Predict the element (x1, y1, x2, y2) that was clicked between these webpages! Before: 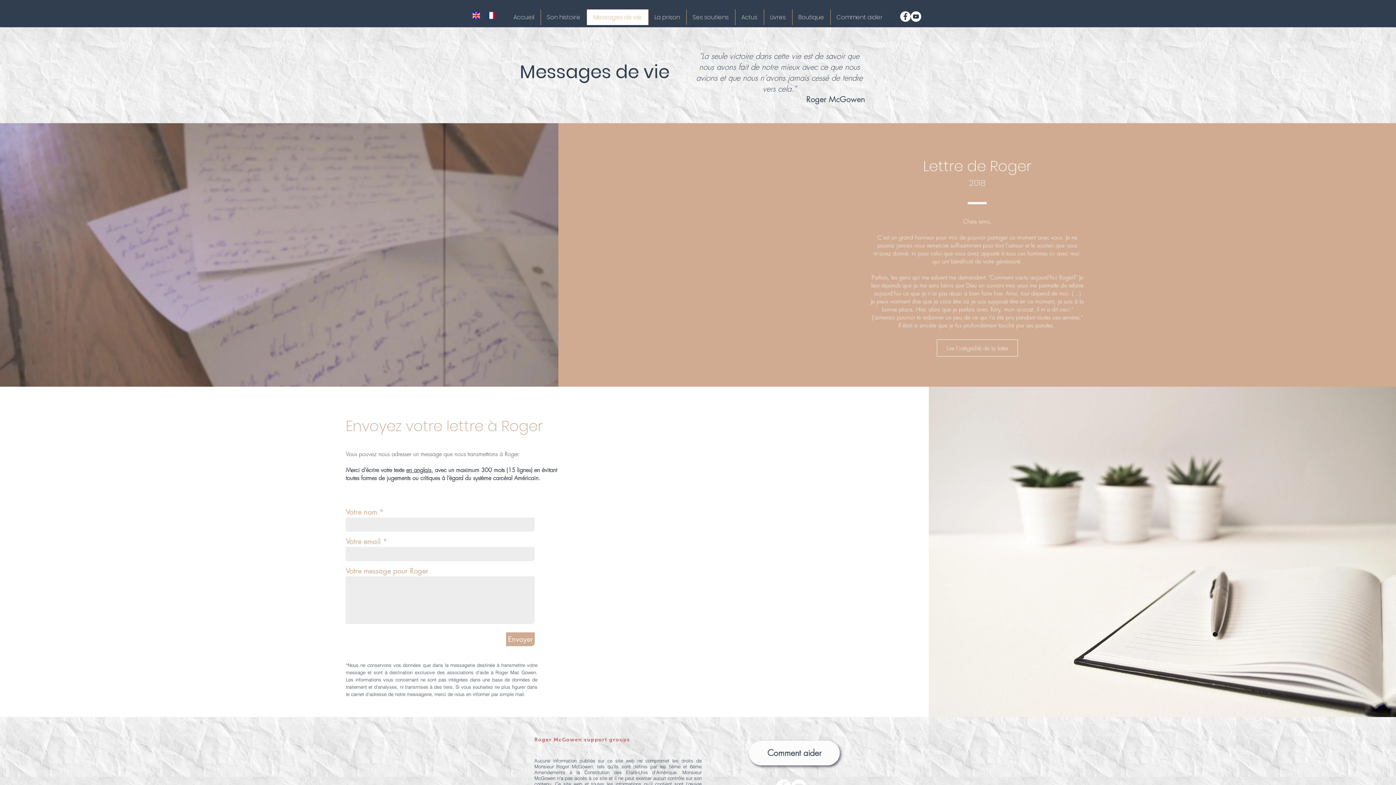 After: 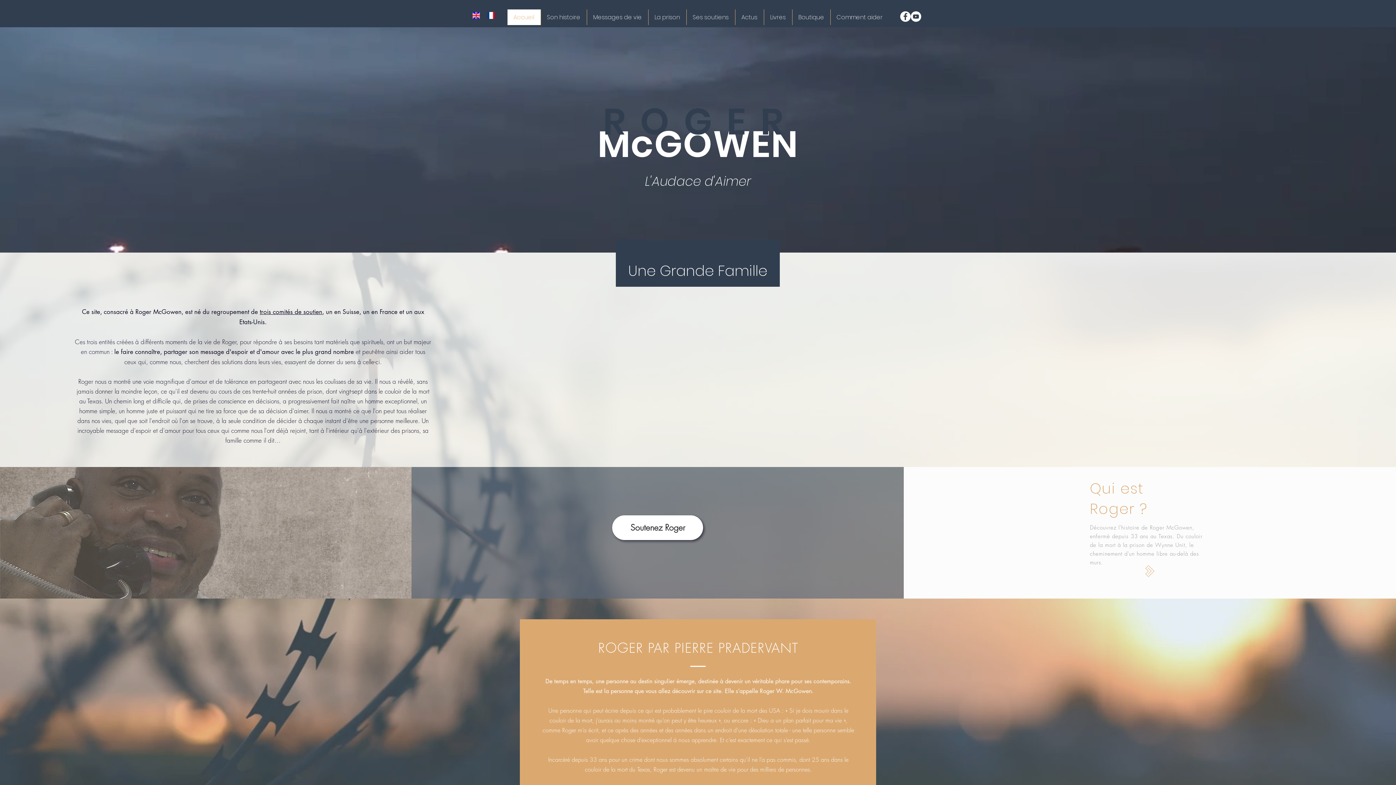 Action: bbox: (507, 9, 540, 25) label: Accueil